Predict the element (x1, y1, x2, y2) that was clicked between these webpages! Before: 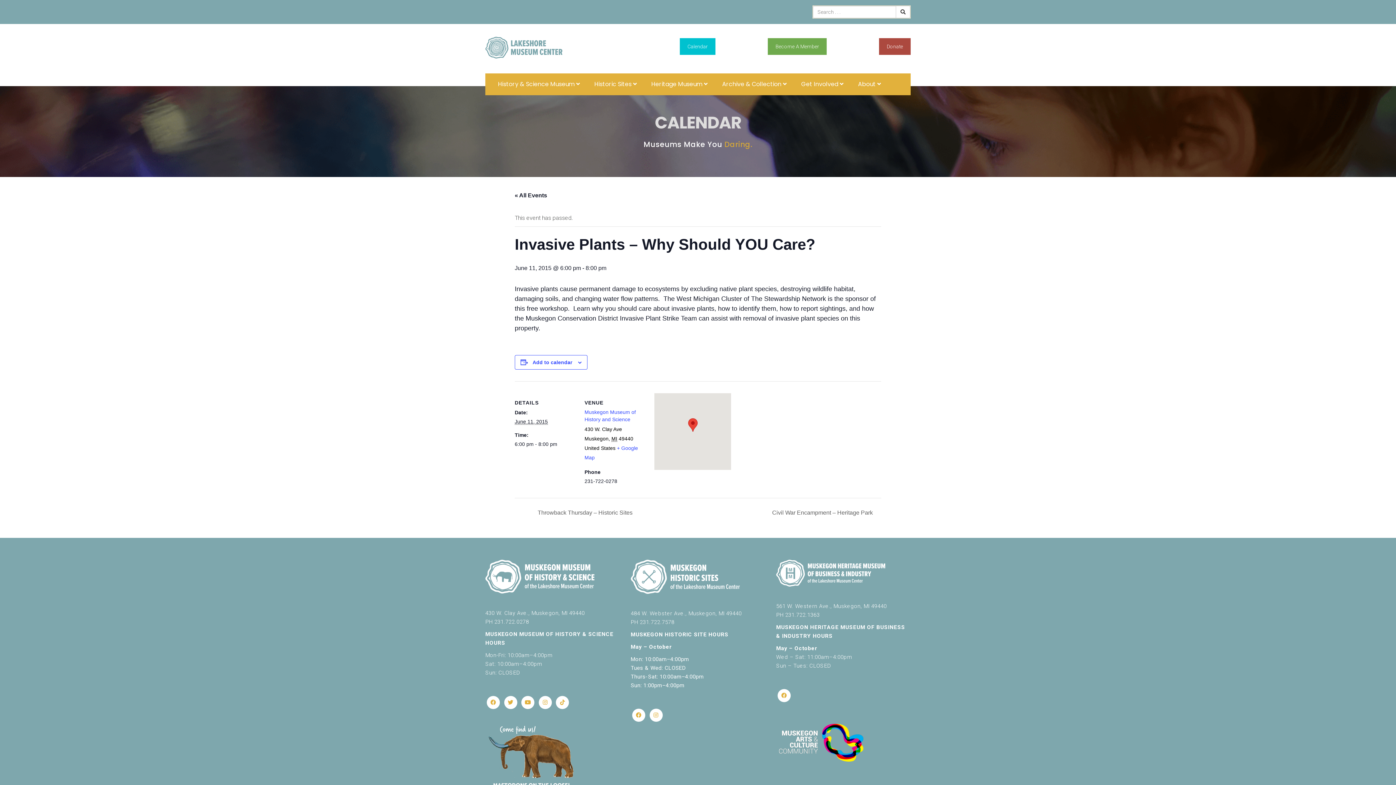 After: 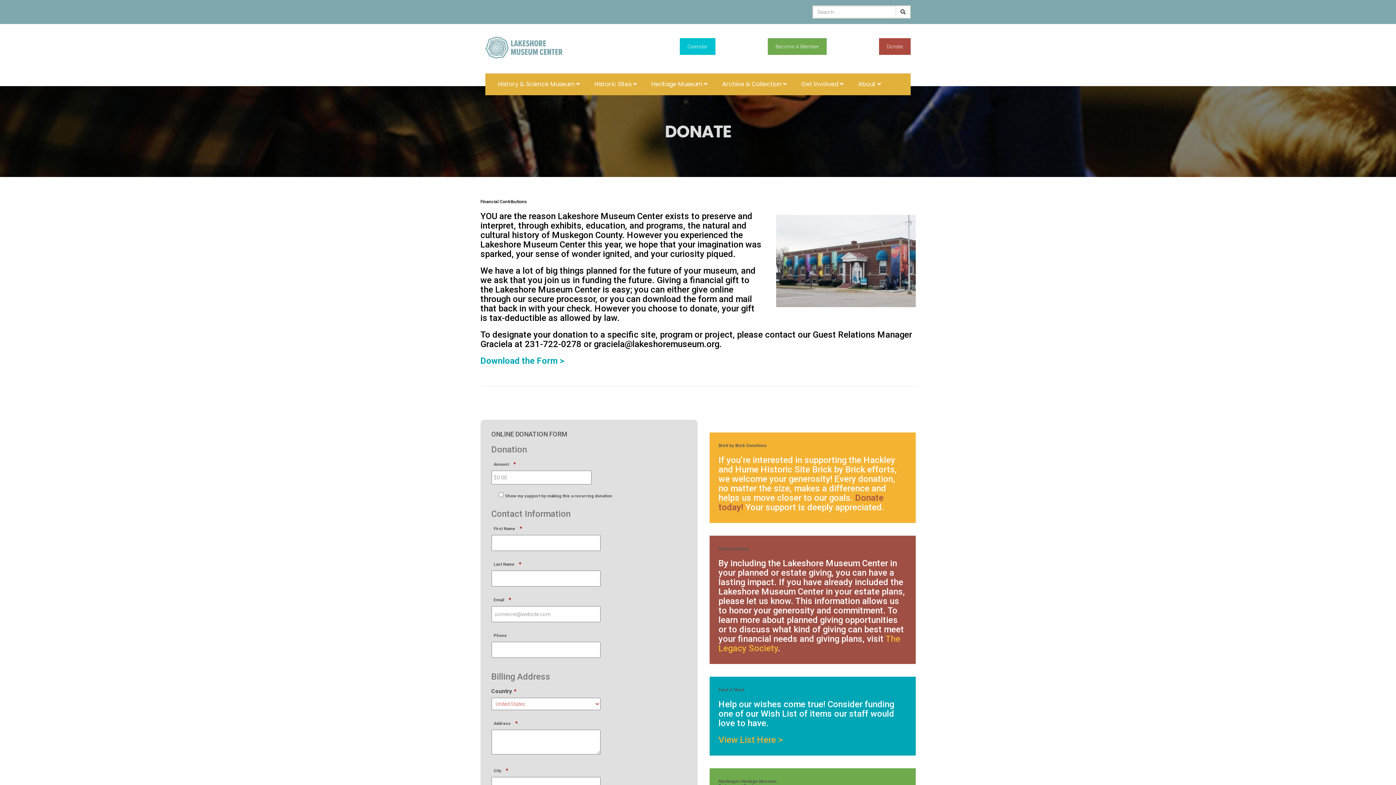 Action: label: Donate bbox: (879, 38, 910, 54)